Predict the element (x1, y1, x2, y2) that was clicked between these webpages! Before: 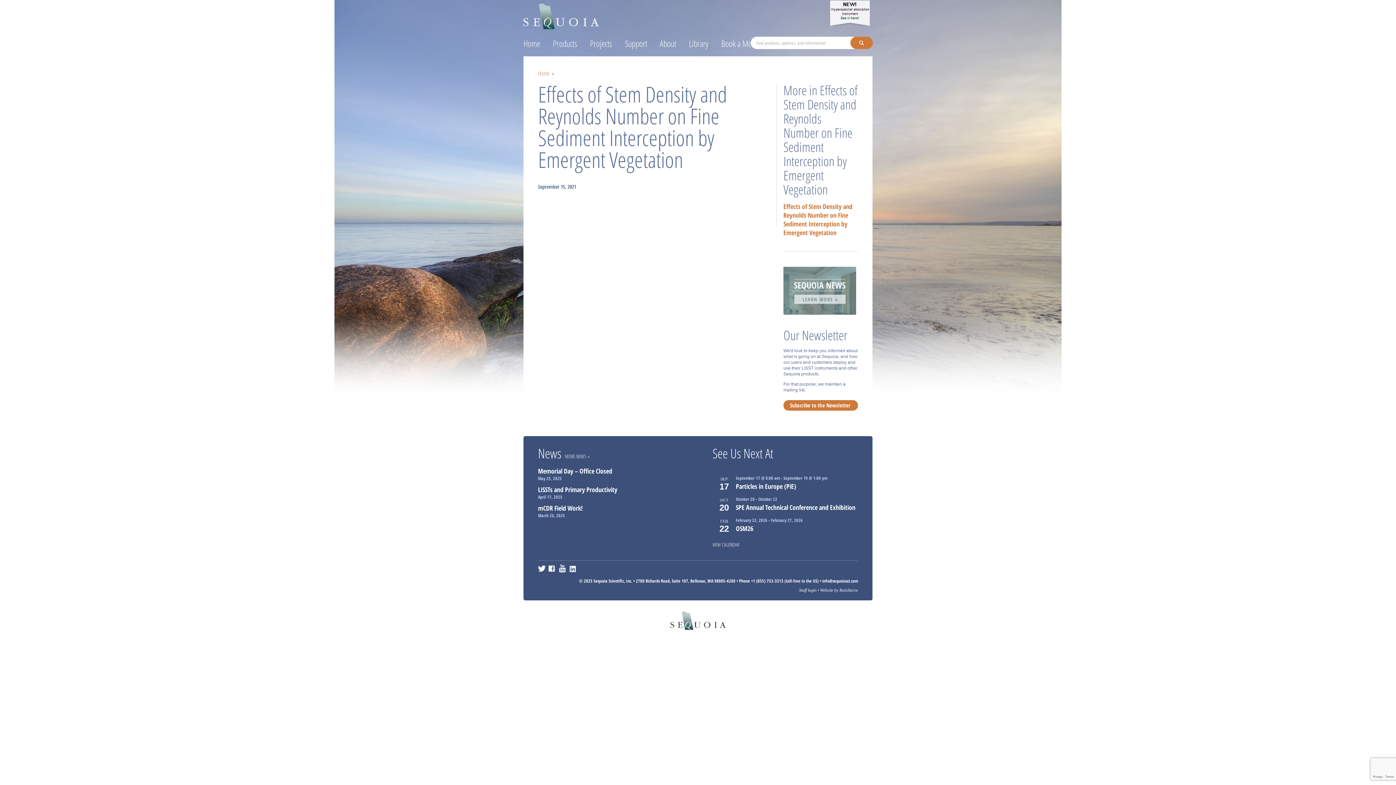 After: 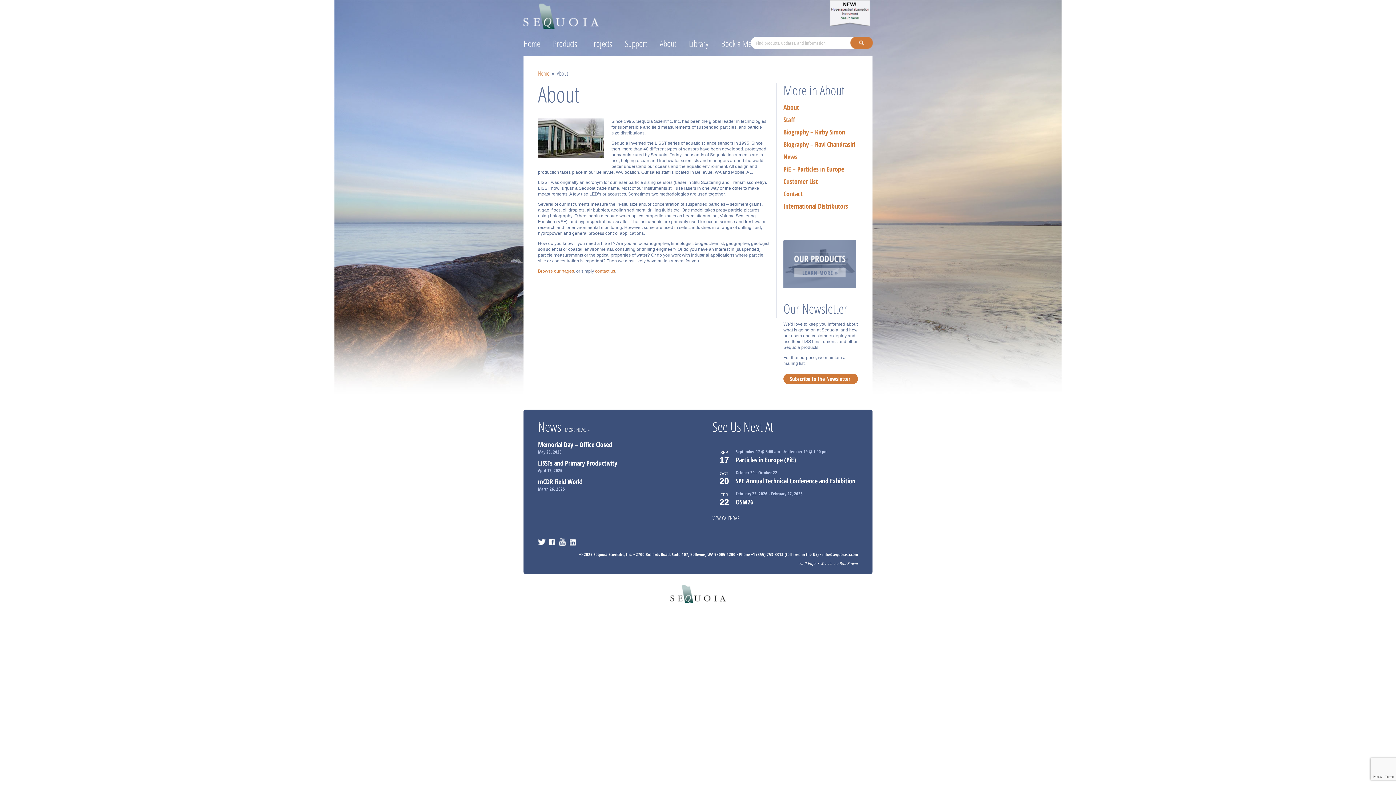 Action: bbox: (660, 37, 676, 49) label: About